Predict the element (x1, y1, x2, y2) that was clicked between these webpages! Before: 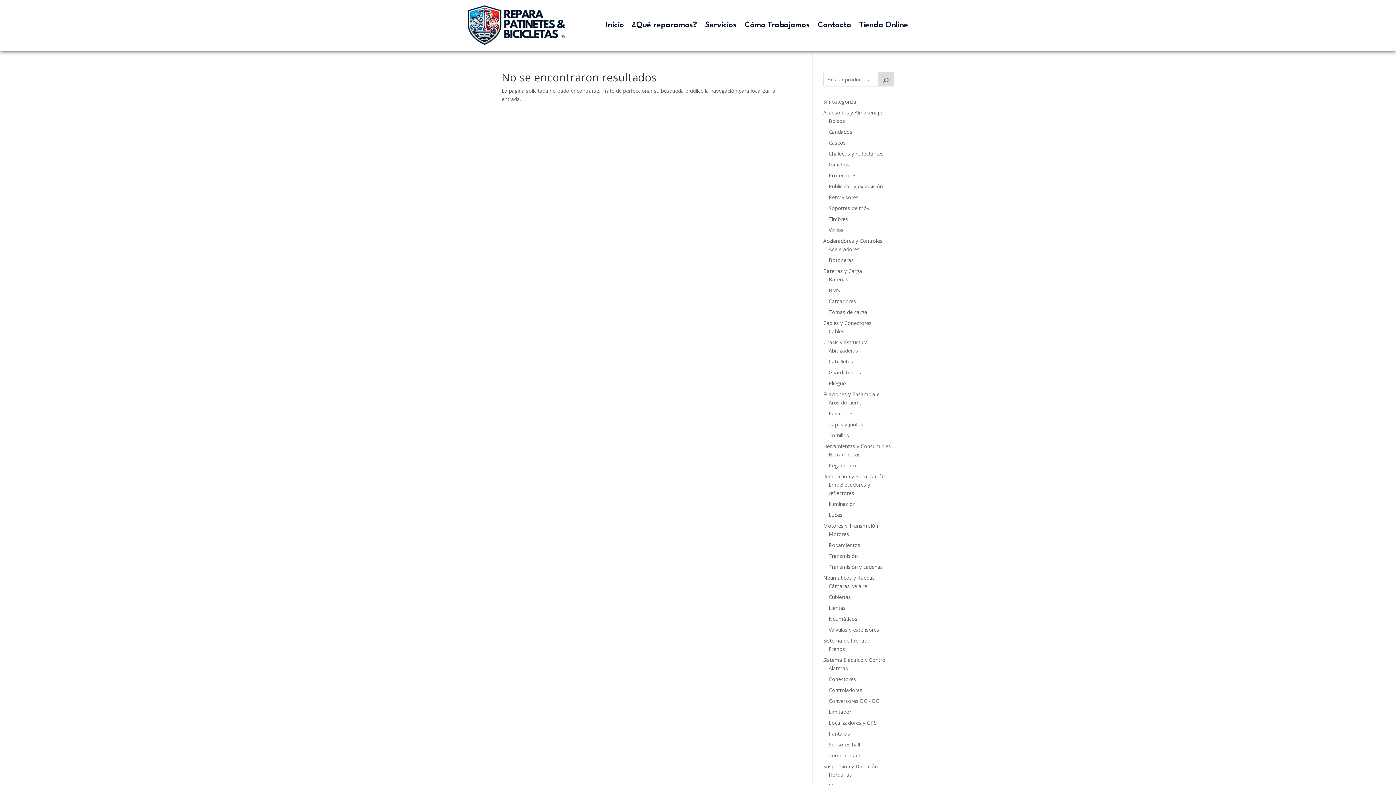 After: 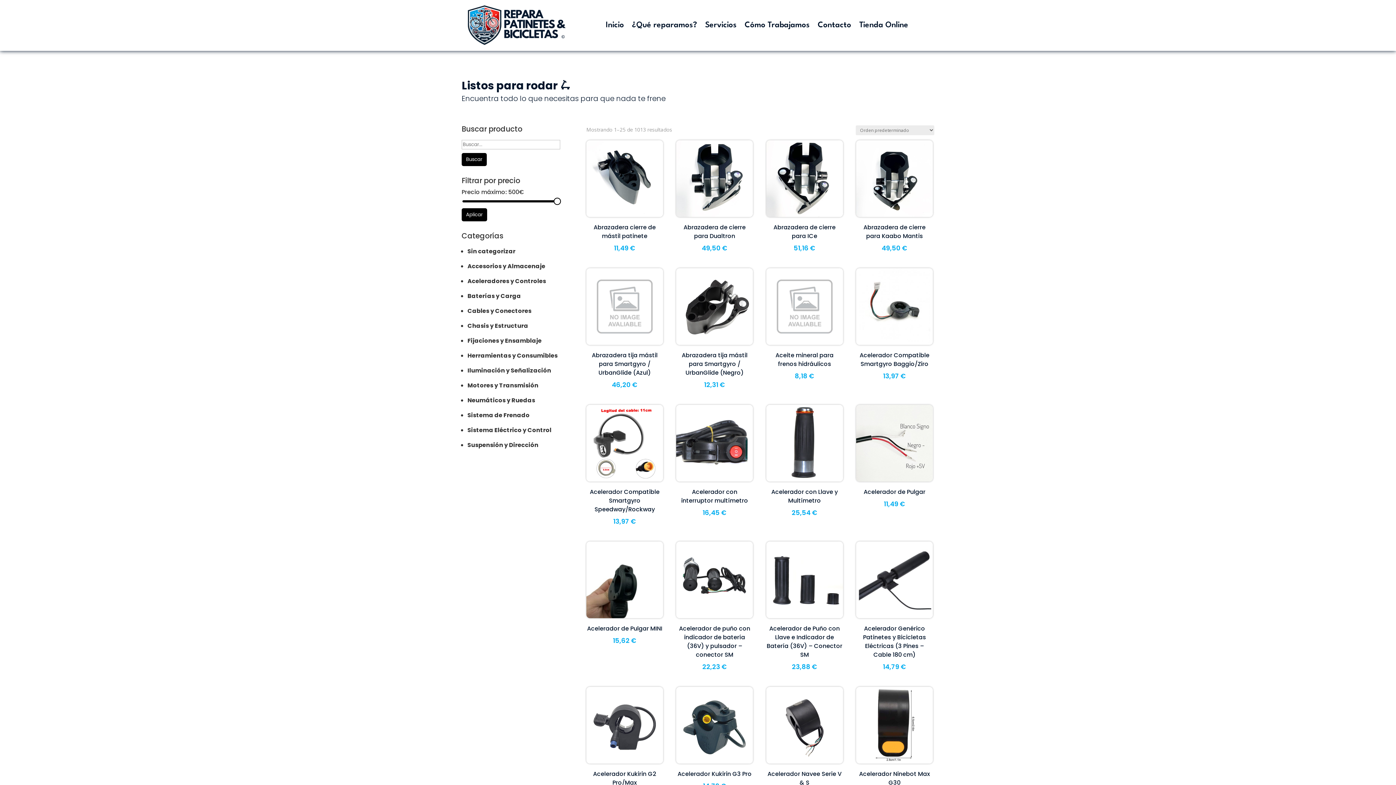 Action: label: Tienda Online bbox: (859, 2, 908, 49)